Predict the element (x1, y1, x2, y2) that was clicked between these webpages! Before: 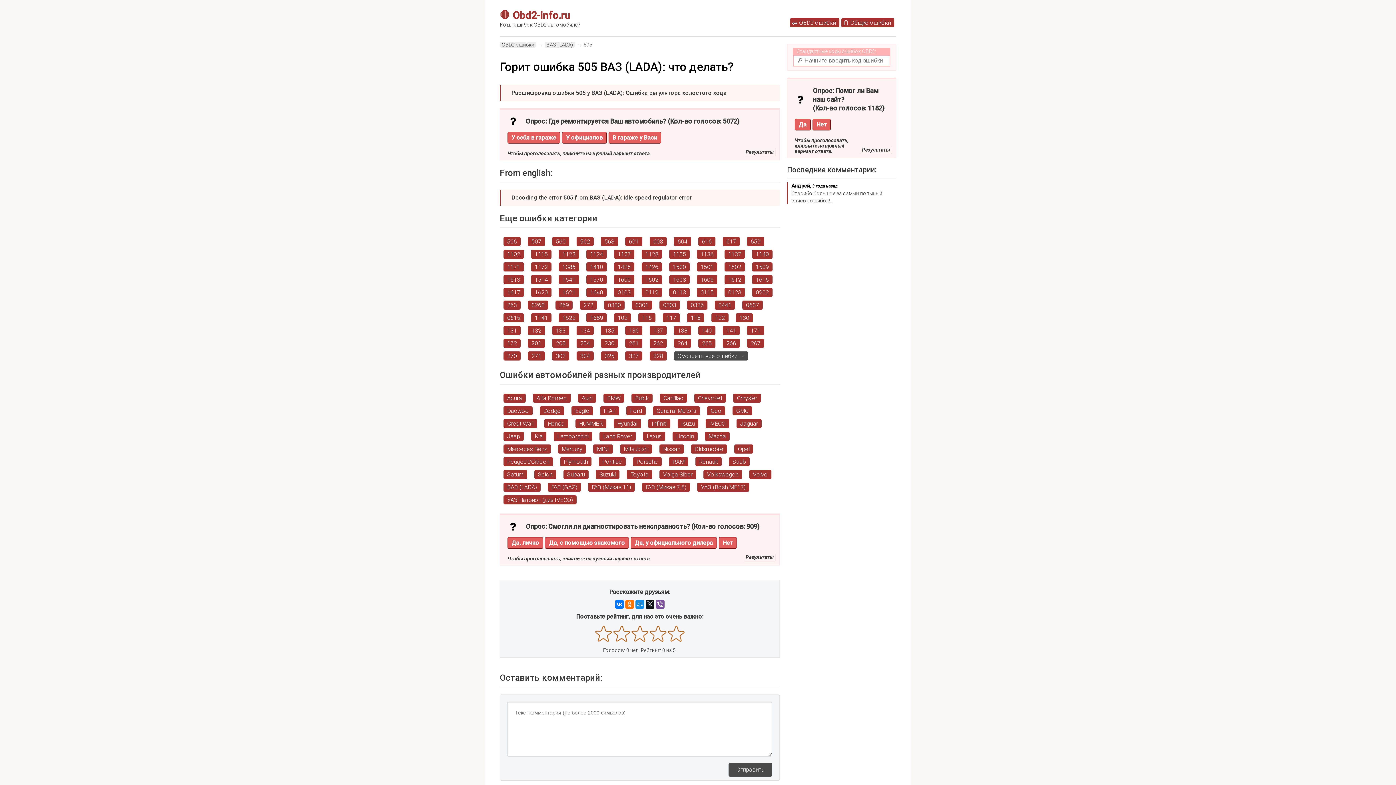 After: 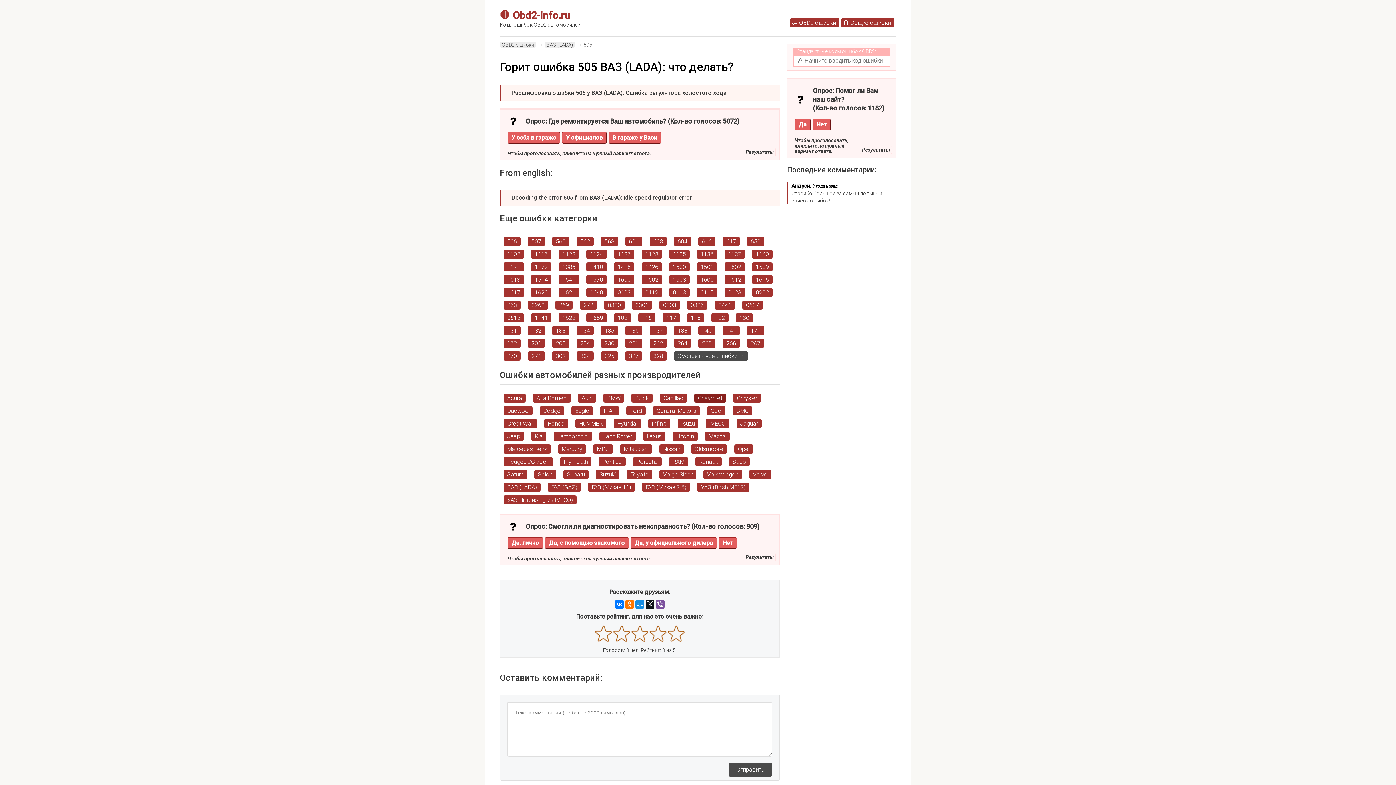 Action: label: Chevrolet bbox: (694, 393, 726, 402)